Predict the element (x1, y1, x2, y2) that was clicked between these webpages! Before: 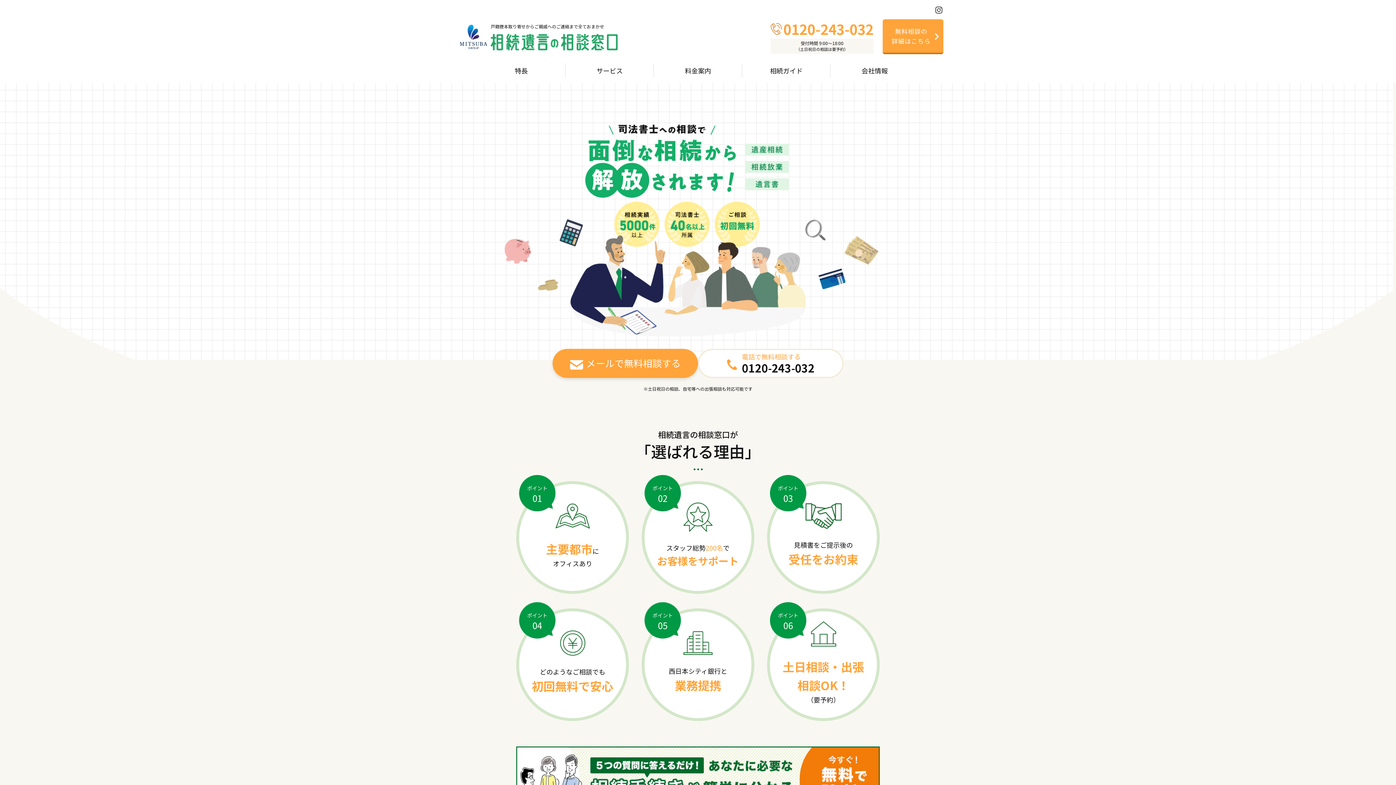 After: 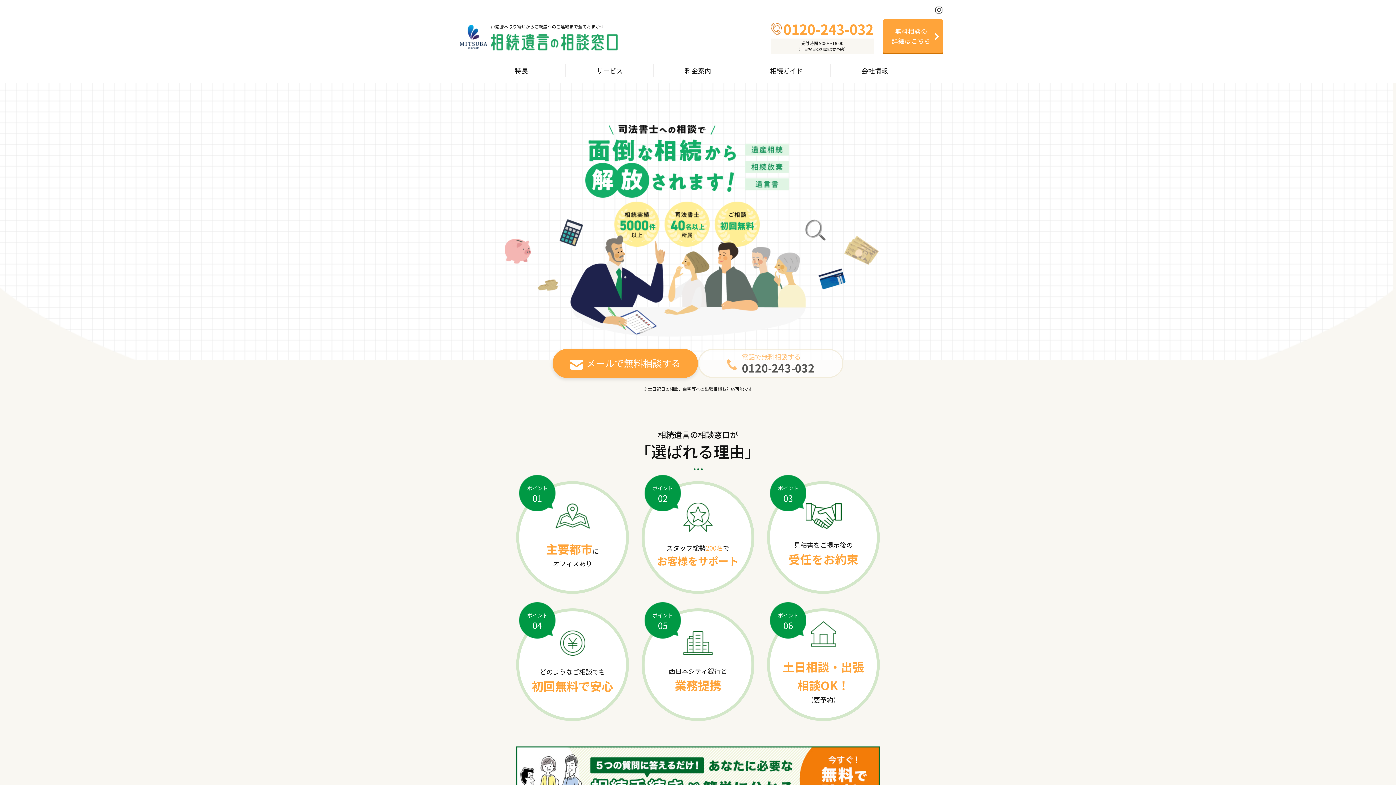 Action: label:  

電話で無料相談する
0120-243-032 bbox: (698, 349, 843, 378)